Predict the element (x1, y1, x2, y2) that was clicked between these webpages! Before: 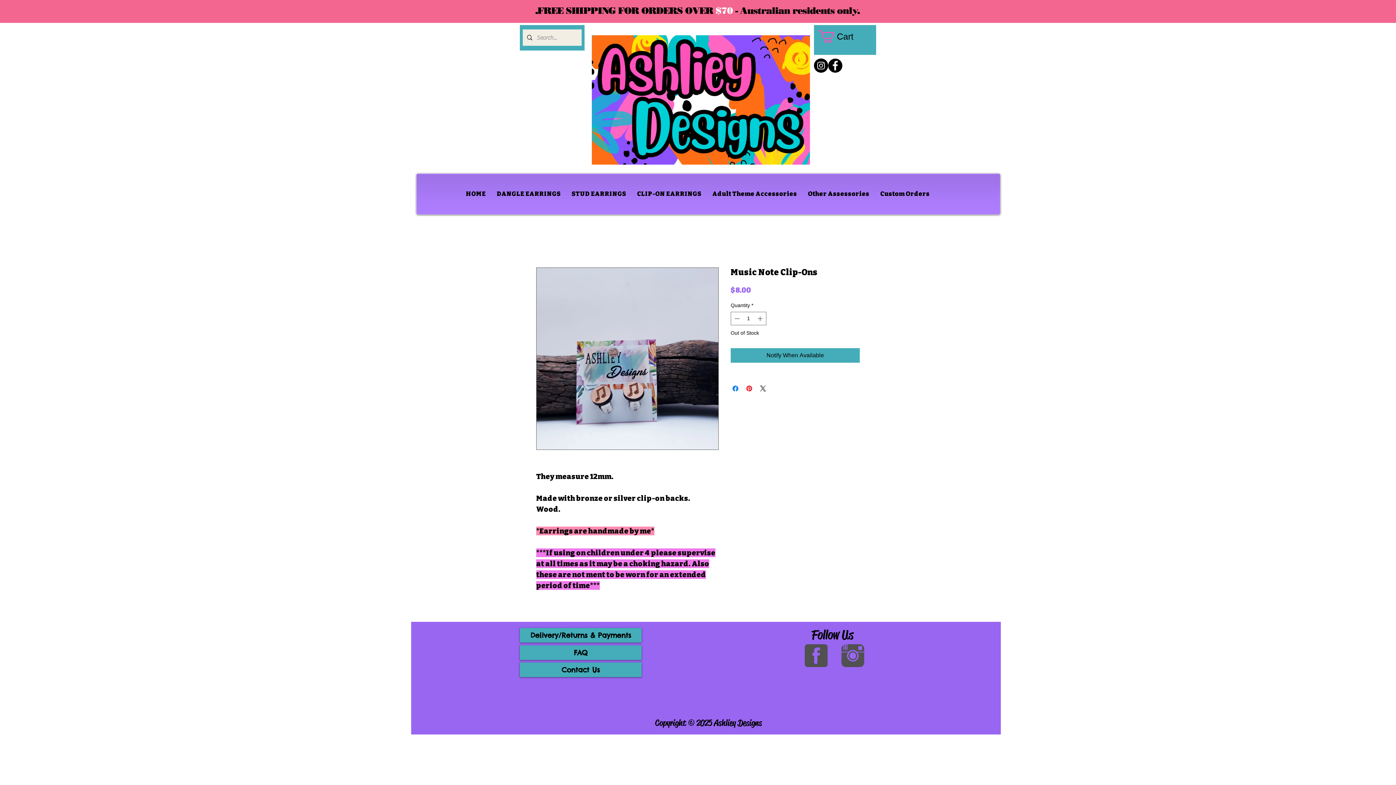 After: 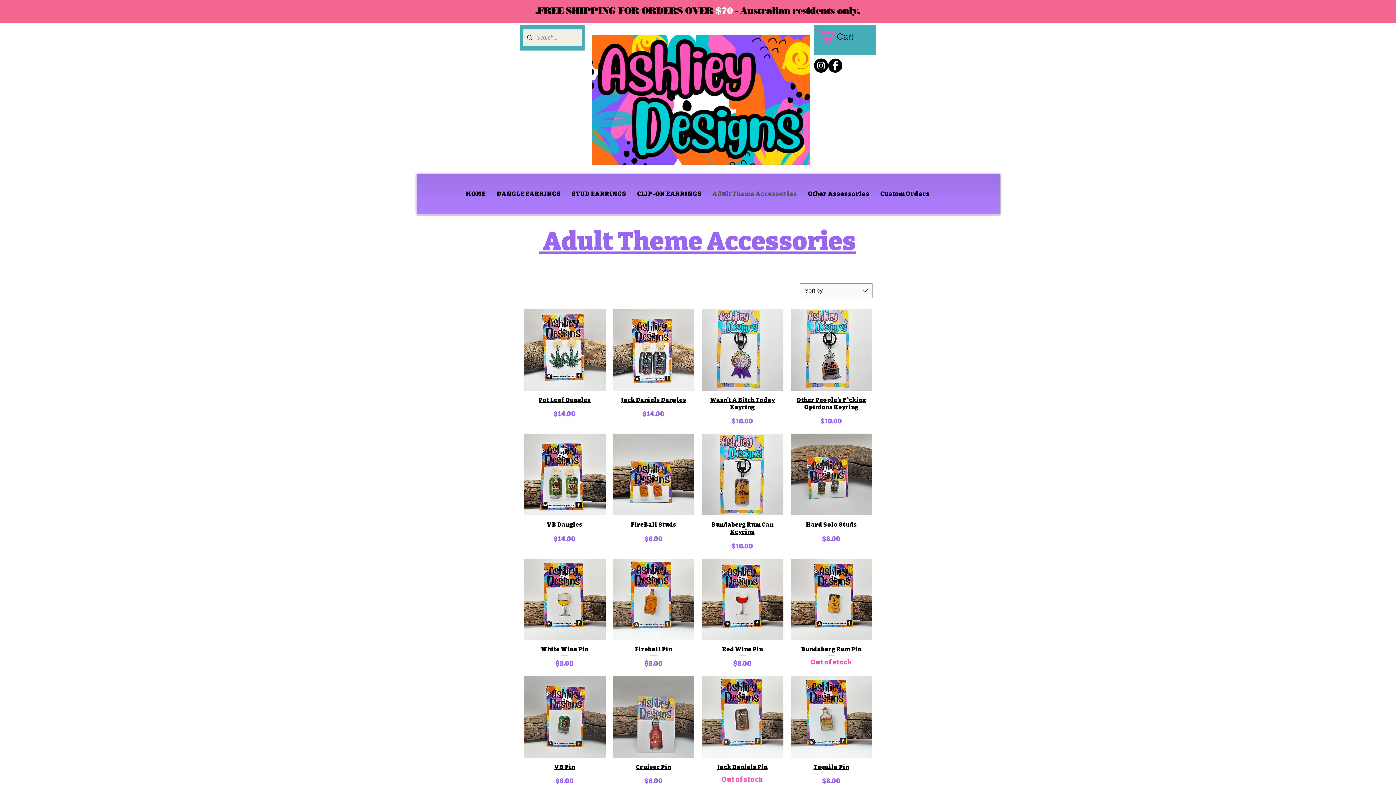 Action: label: Adult Theme Accessories bbox: (707, 176, 802, 211)